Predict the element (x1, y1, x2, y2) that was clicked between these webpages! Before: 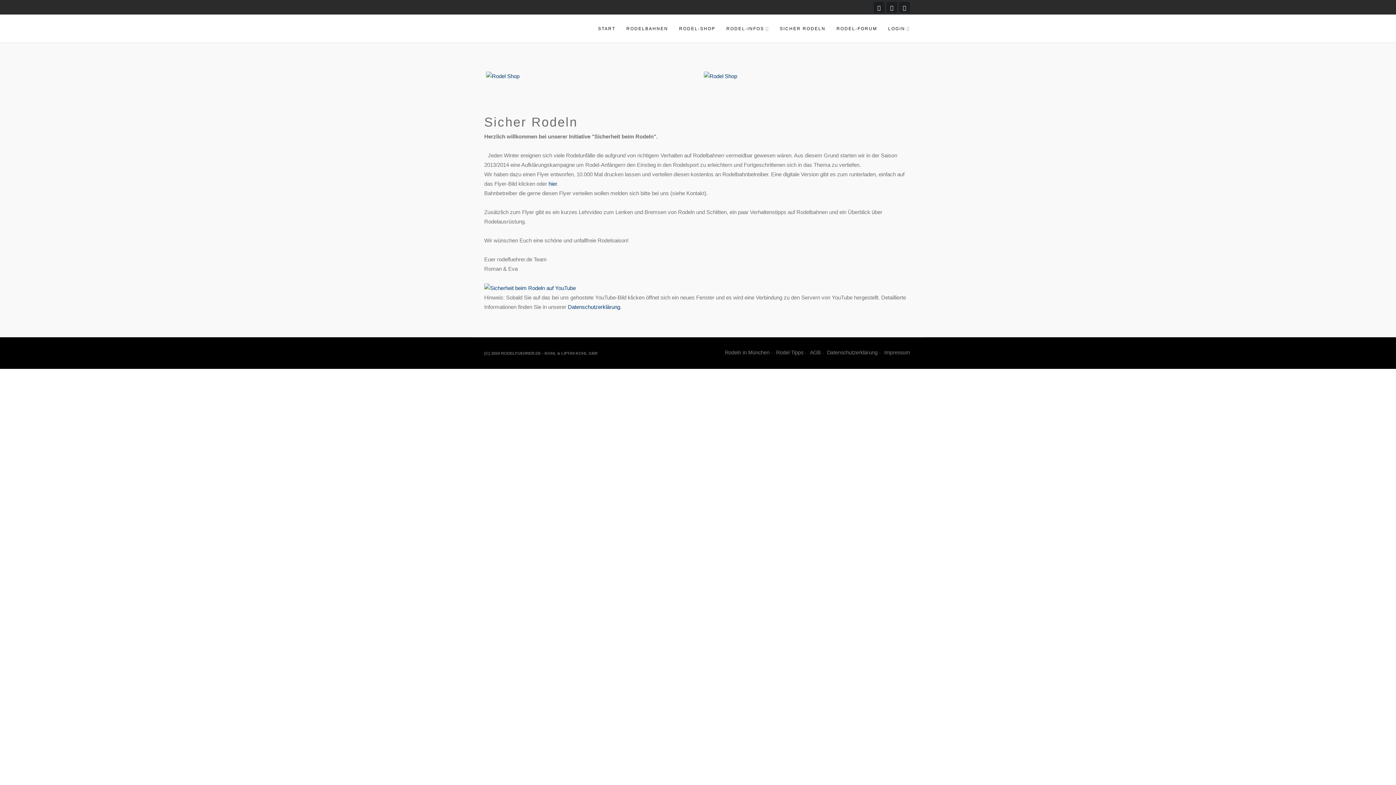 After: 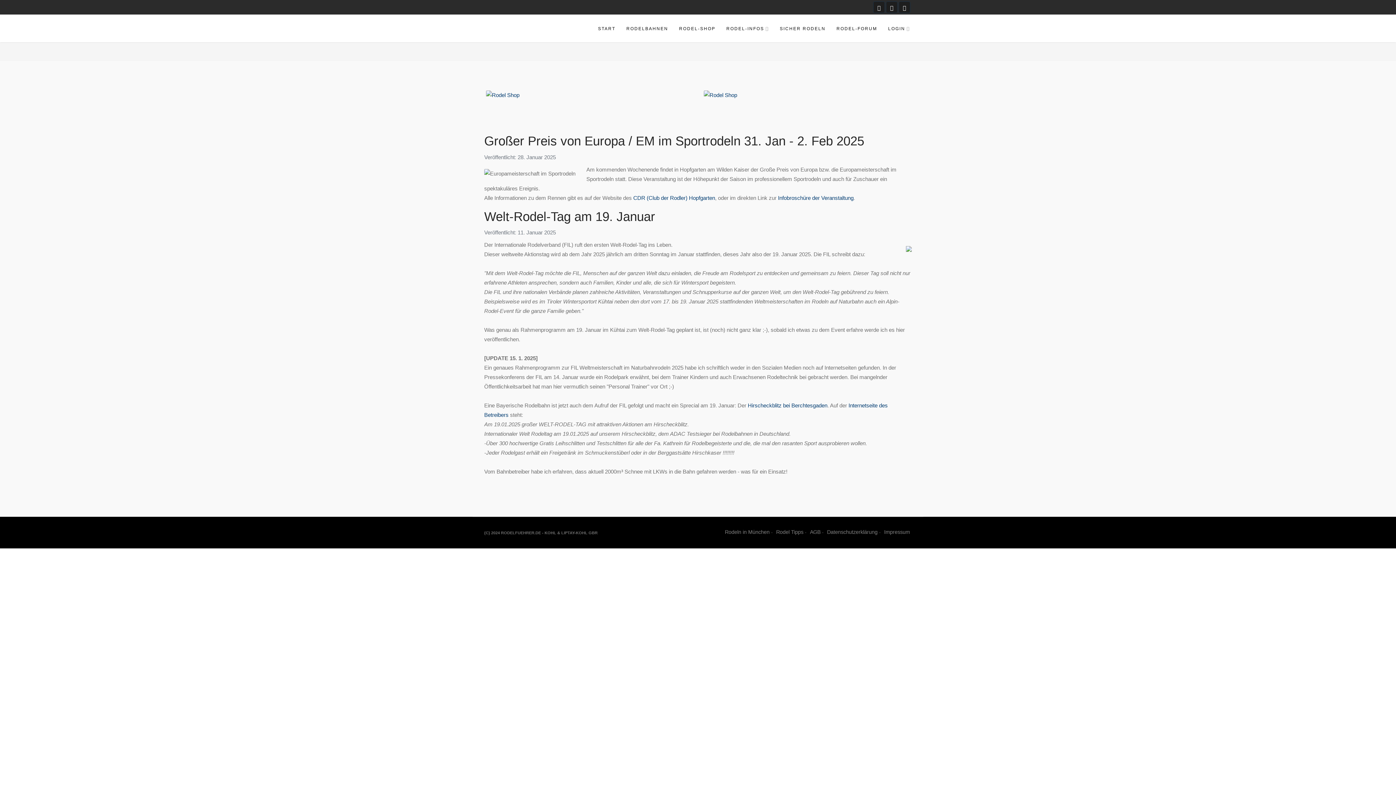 Action: bbox: (596, 24, 617, 32) label: START